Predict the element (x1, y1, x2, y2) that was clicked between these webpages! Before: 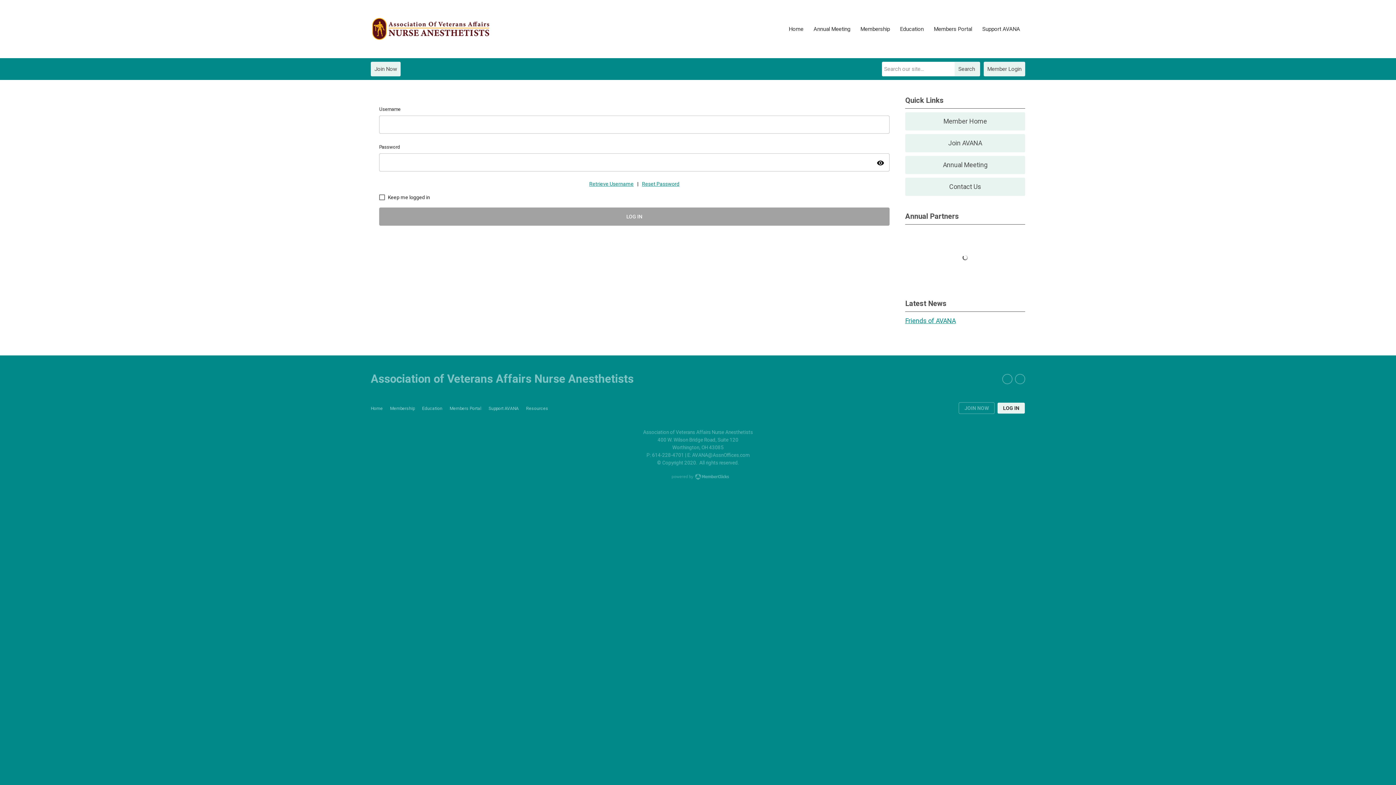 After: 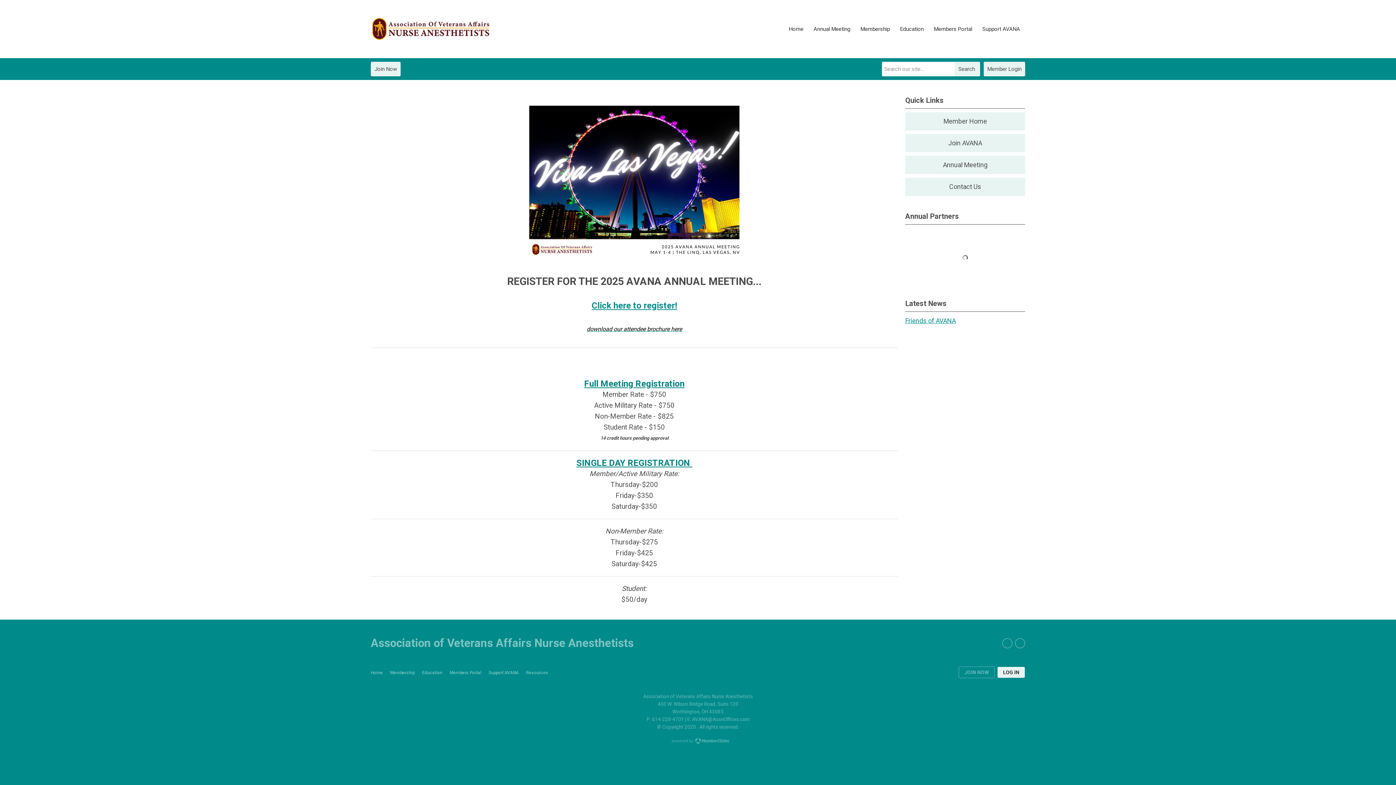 Action: bbox: (808, 21, 855, 37) label: Annual Meeting